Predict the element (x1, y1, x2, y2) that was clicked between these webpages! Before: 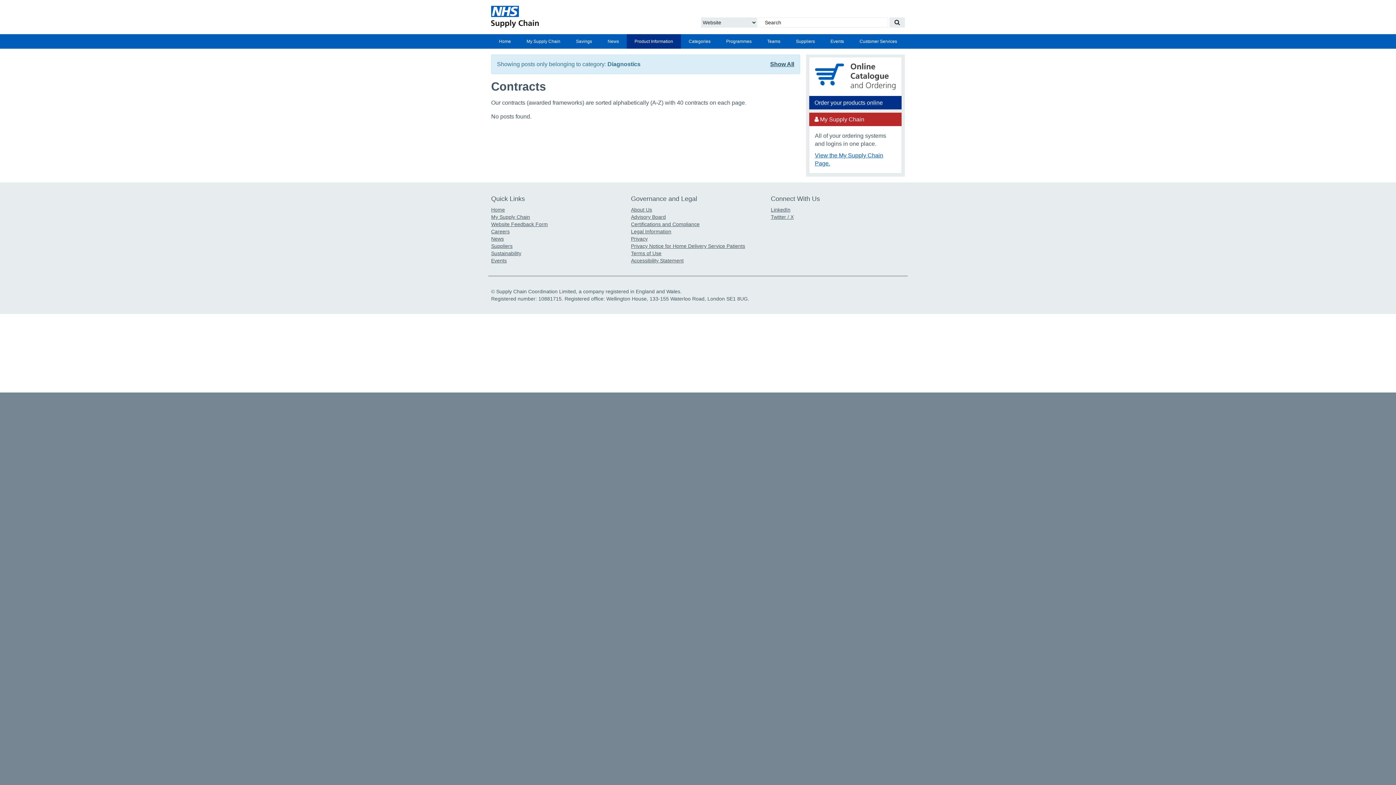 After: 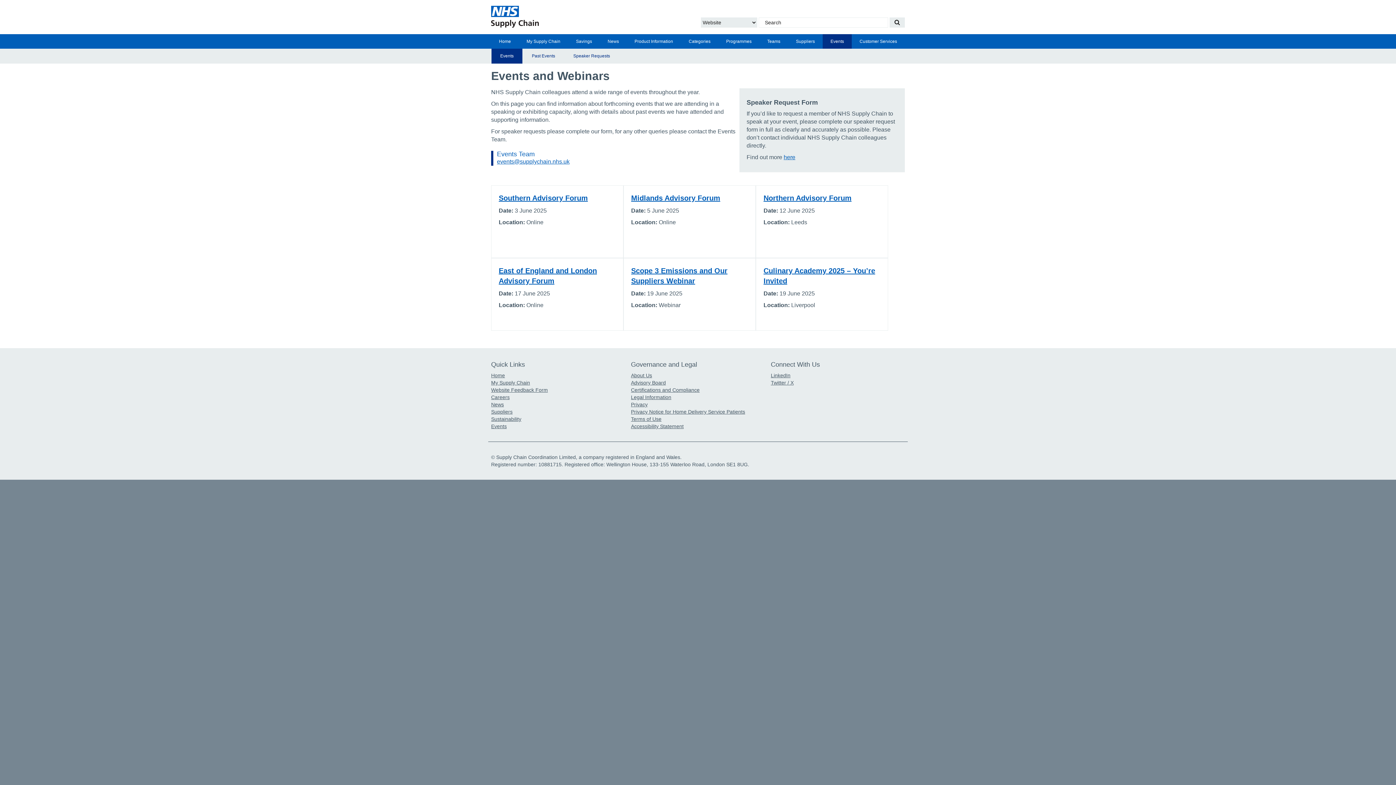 Action: bbox: (491, 257, 506, 263) label: Events